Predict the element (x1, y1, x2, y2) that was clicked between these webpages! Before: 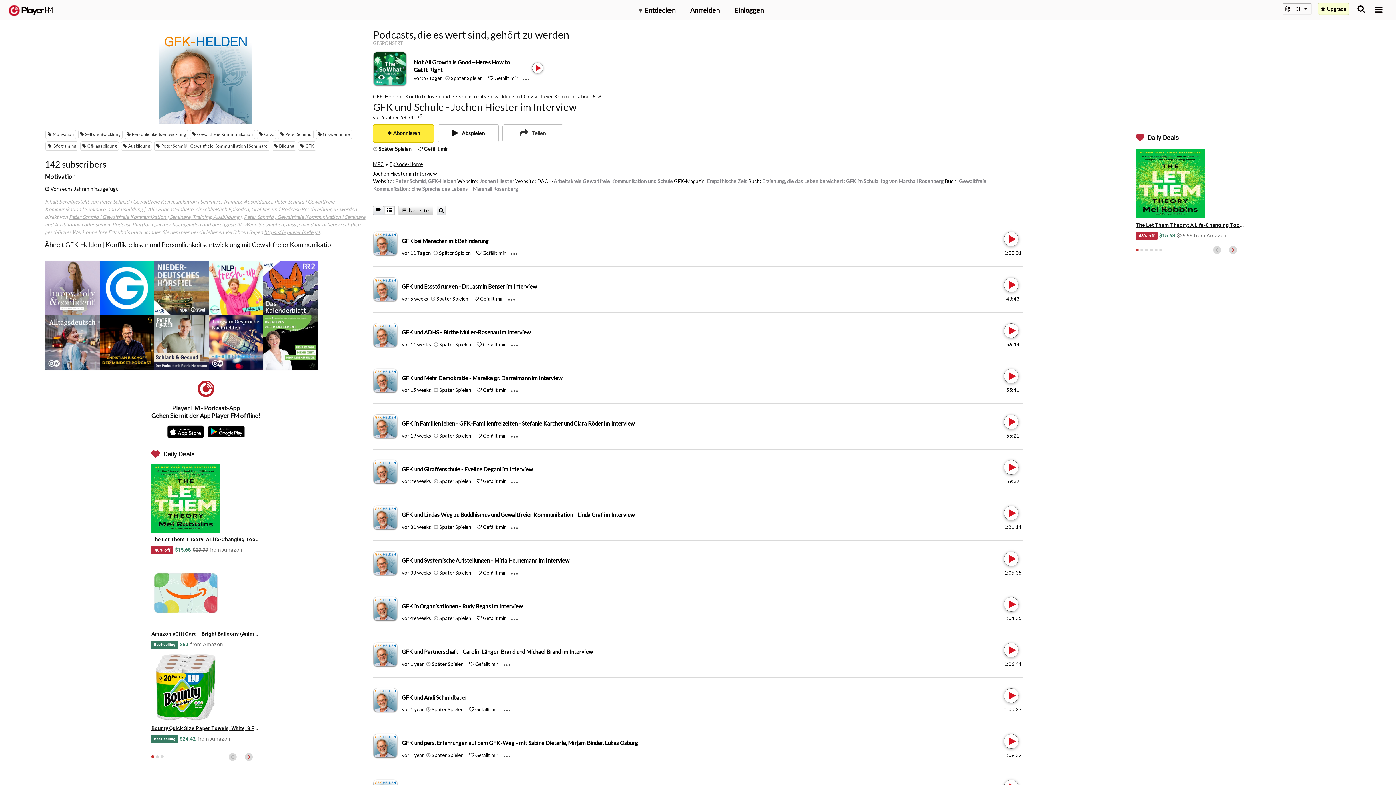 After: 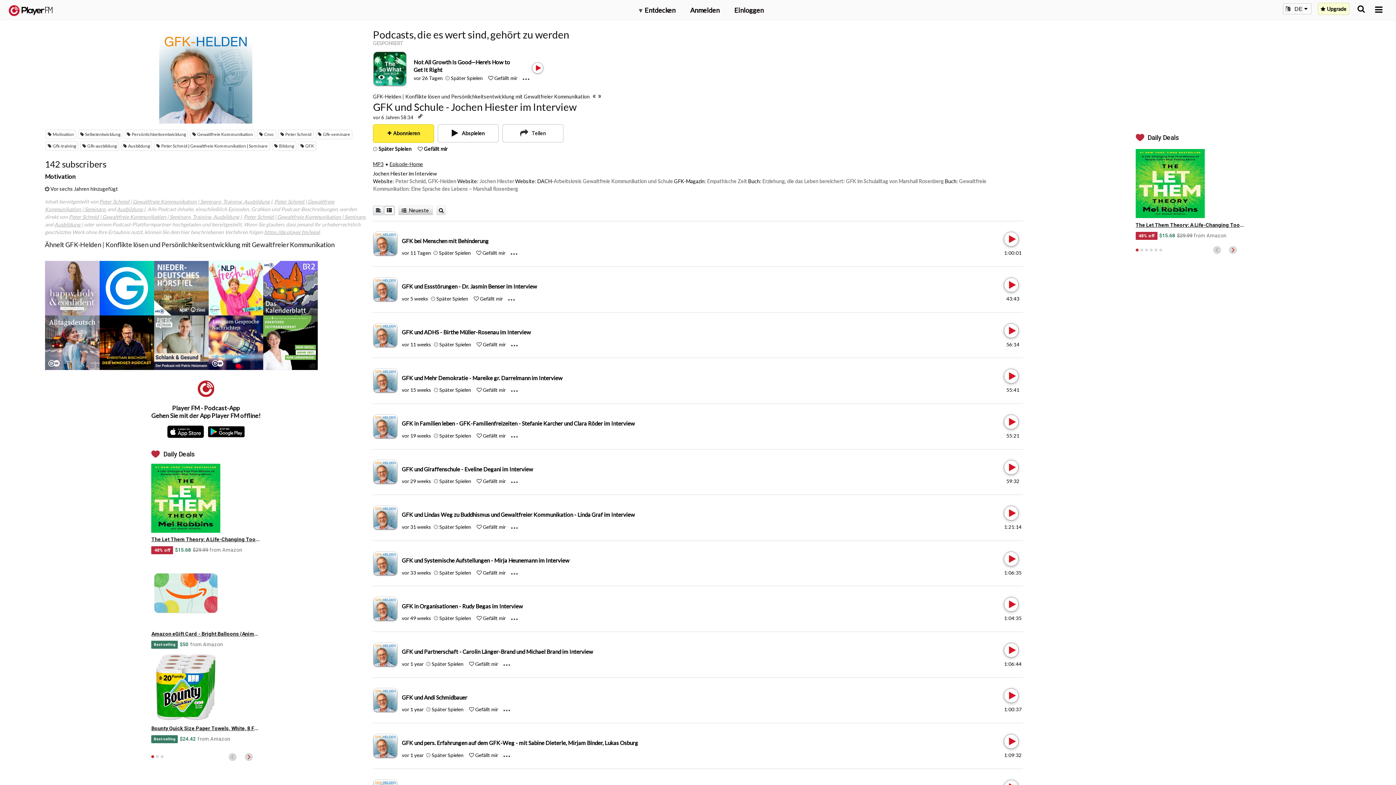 Action: bbox: (389, 161, 423, 167) label: Episode-Home